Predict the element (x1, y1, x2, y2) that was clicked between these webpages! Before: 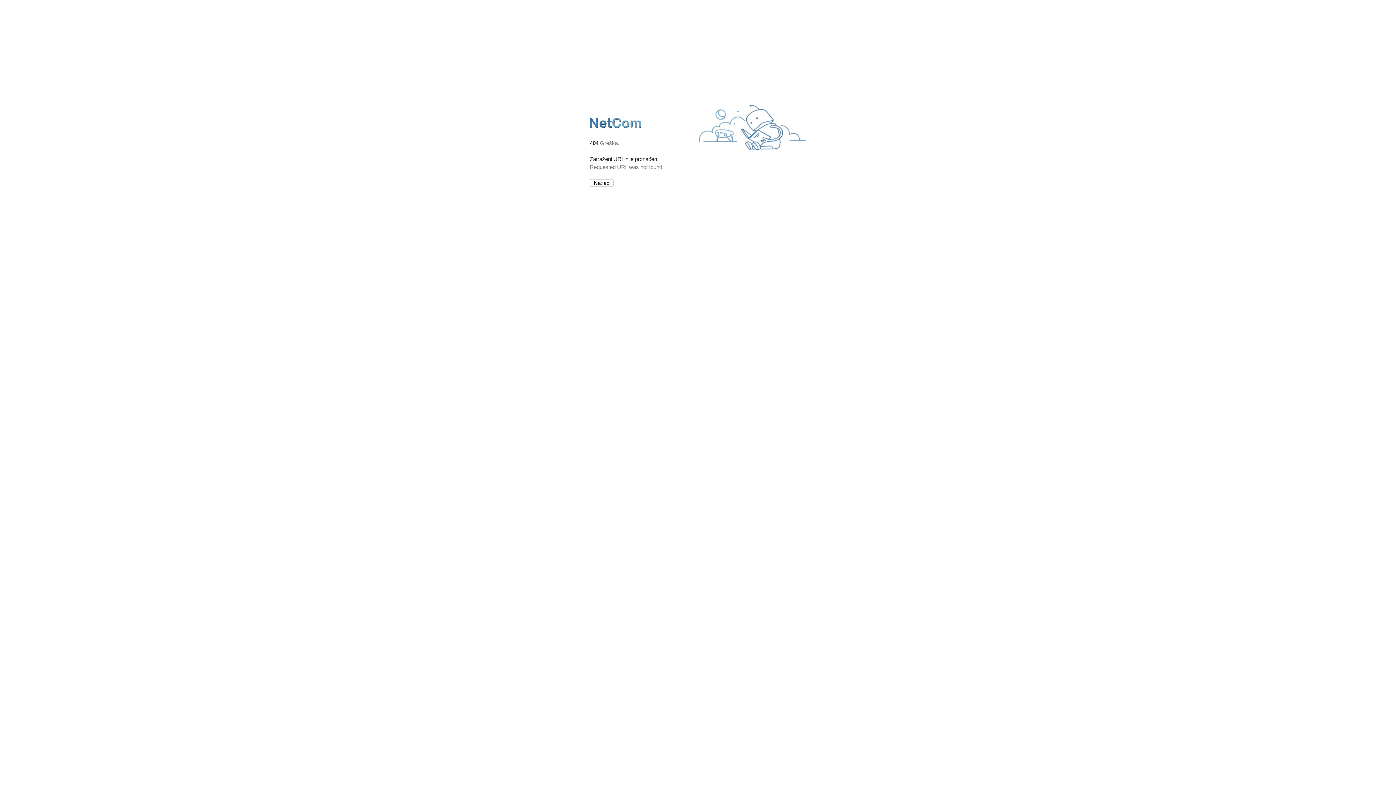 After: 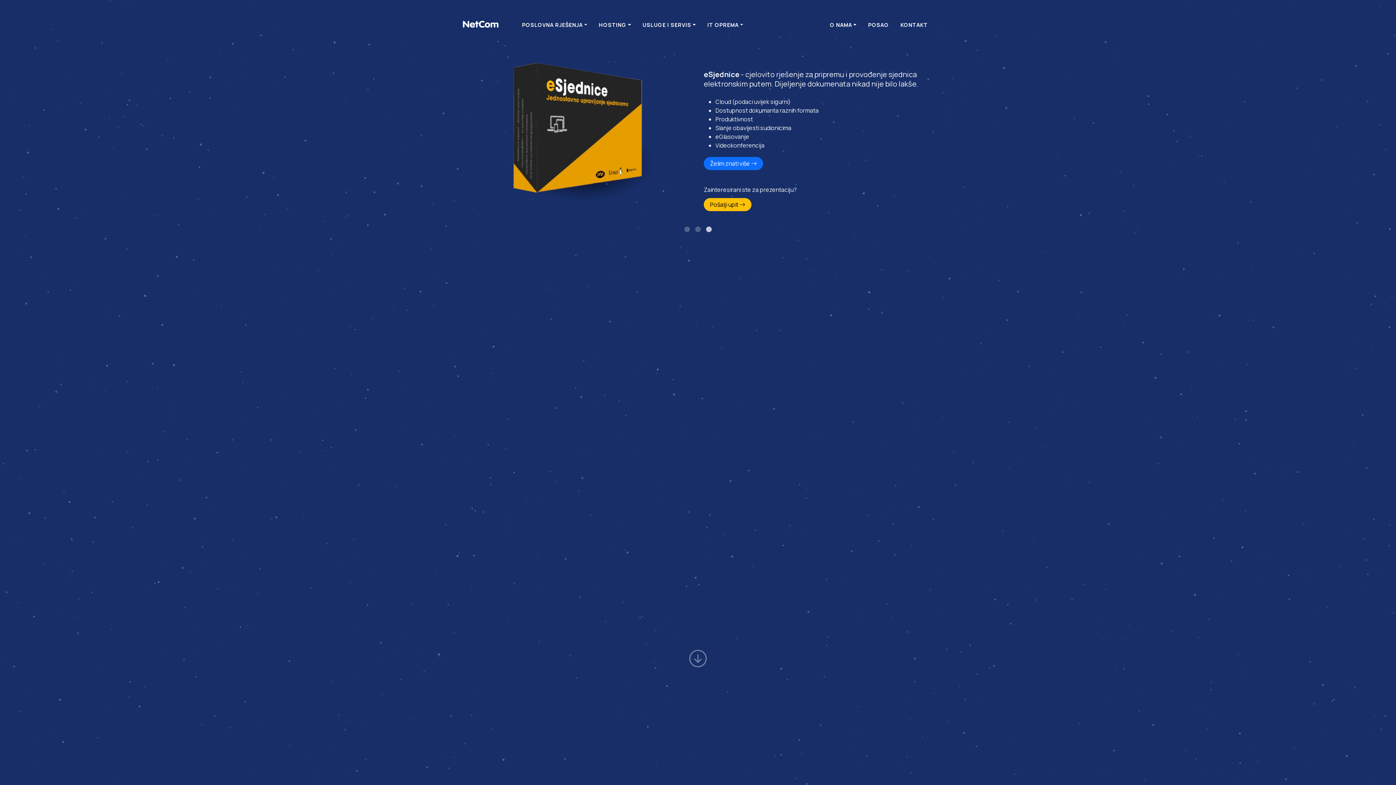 Action: bbox: (590, 127, 642, 134)